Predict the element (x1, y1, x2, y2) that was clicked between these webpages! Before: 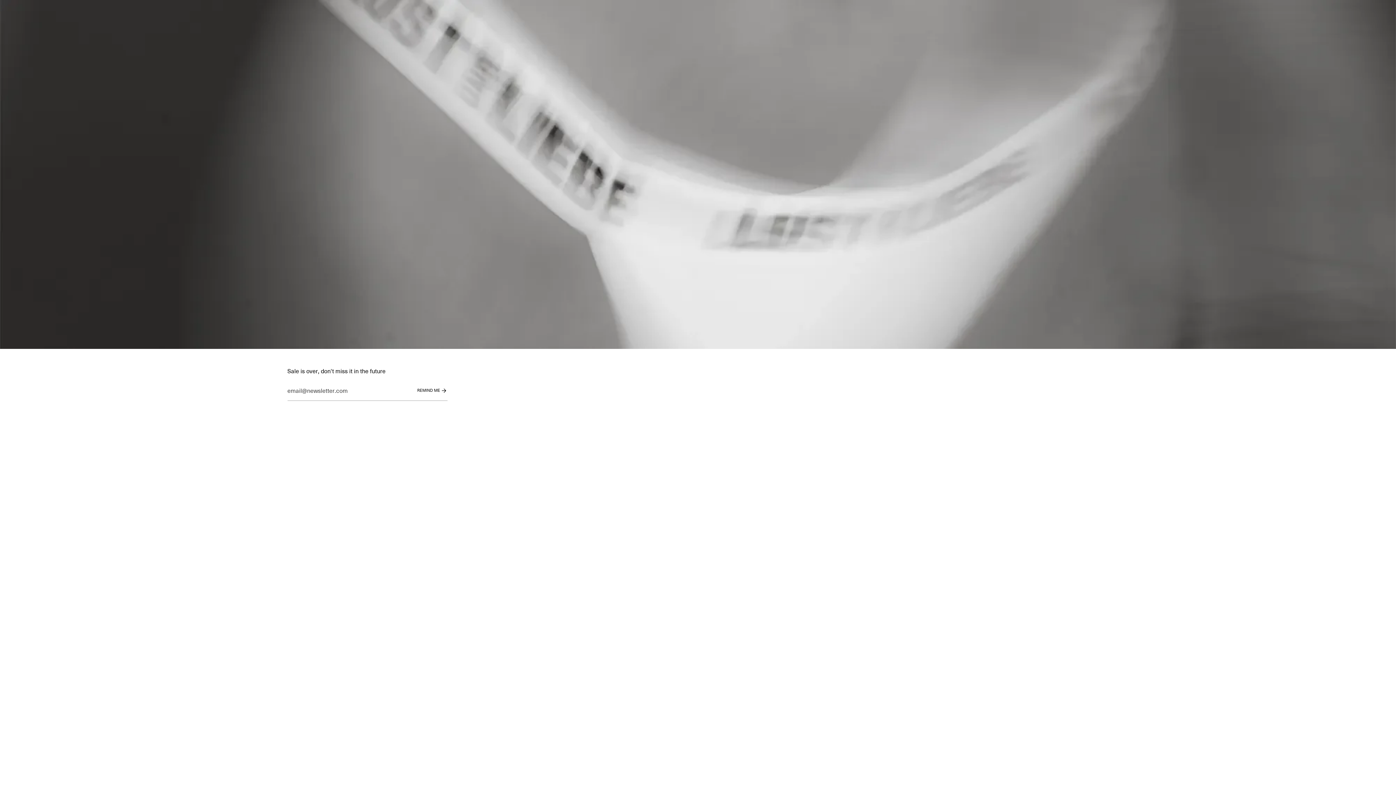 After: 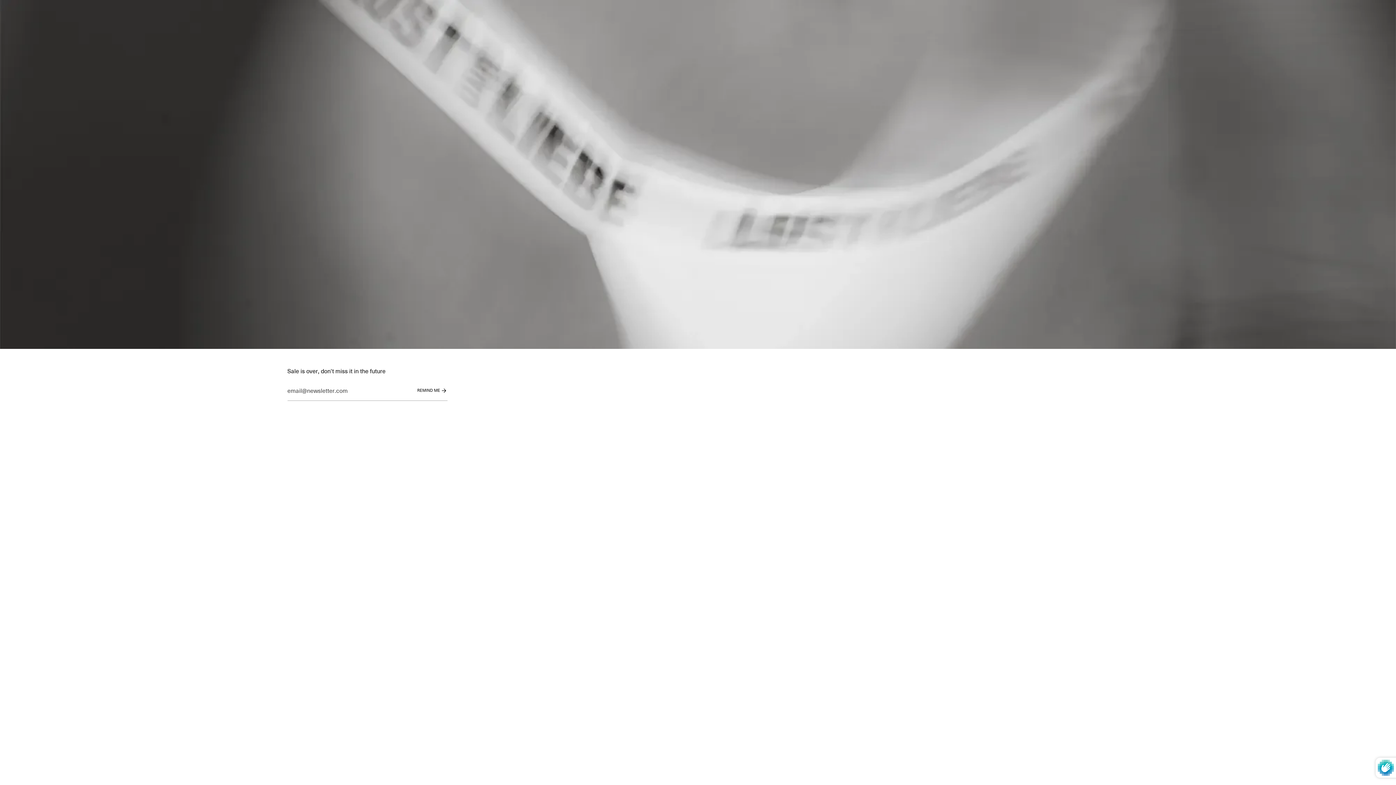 Action: bbox: (412, 381, 447, 400) label: REMIND ME